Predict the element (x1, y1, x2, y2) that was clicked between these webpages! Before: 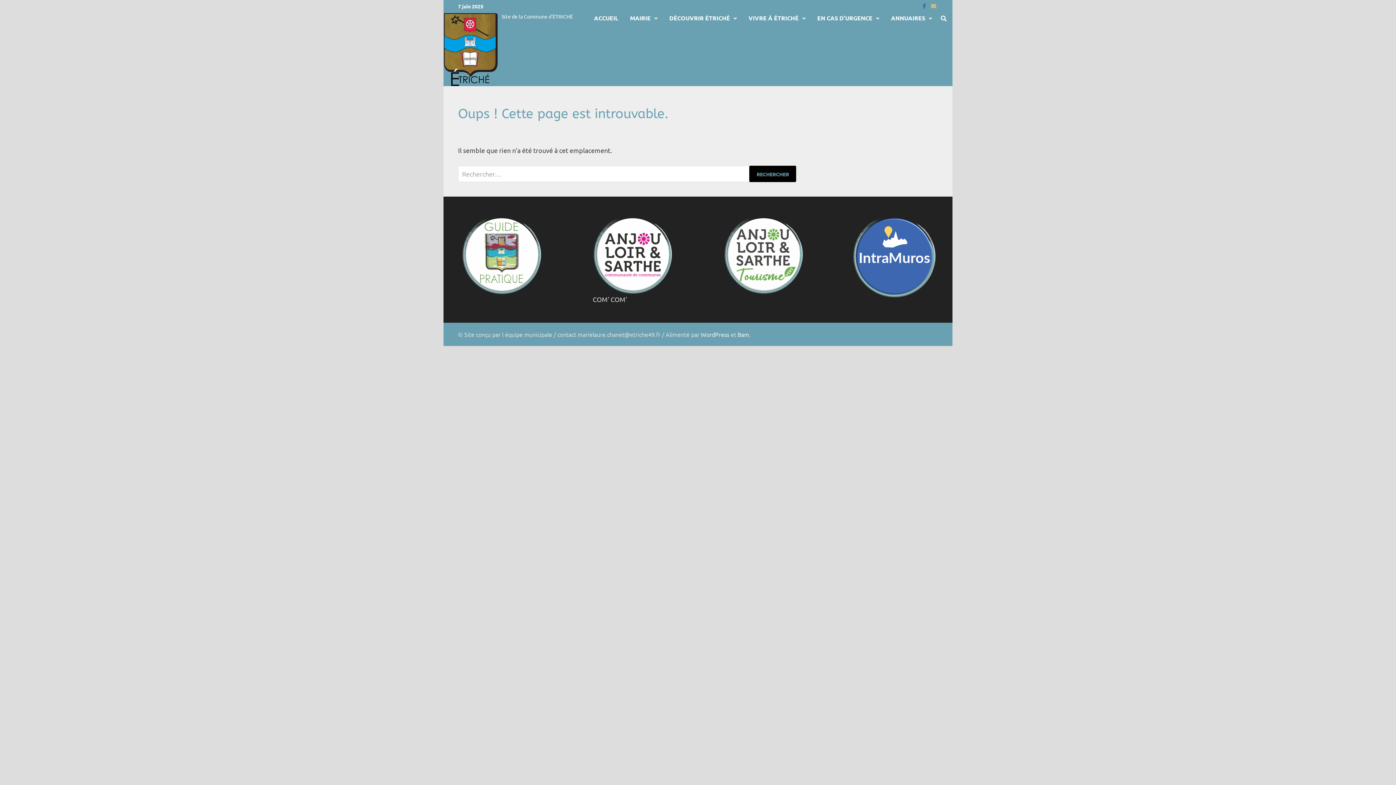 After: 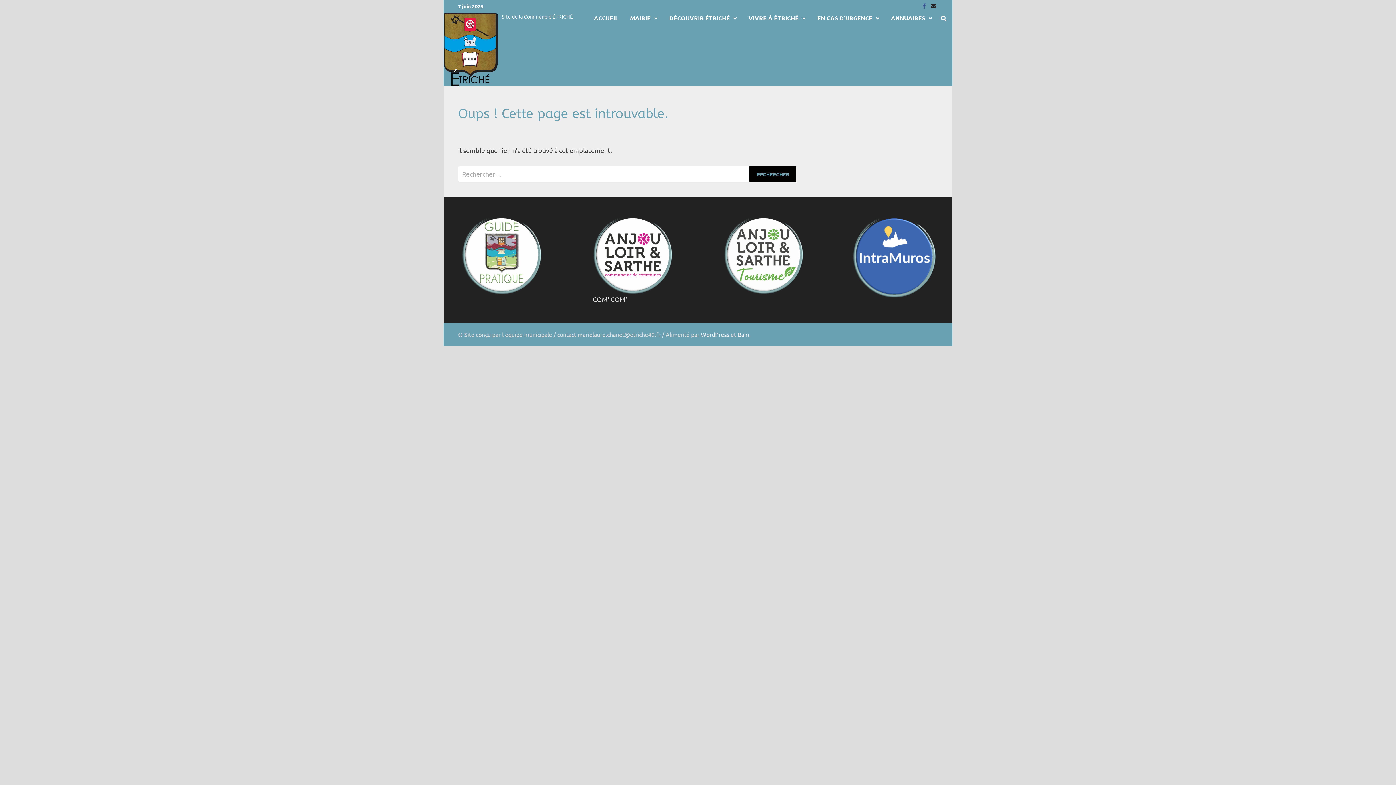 Action: bbox: (929, 1, 938, 9)